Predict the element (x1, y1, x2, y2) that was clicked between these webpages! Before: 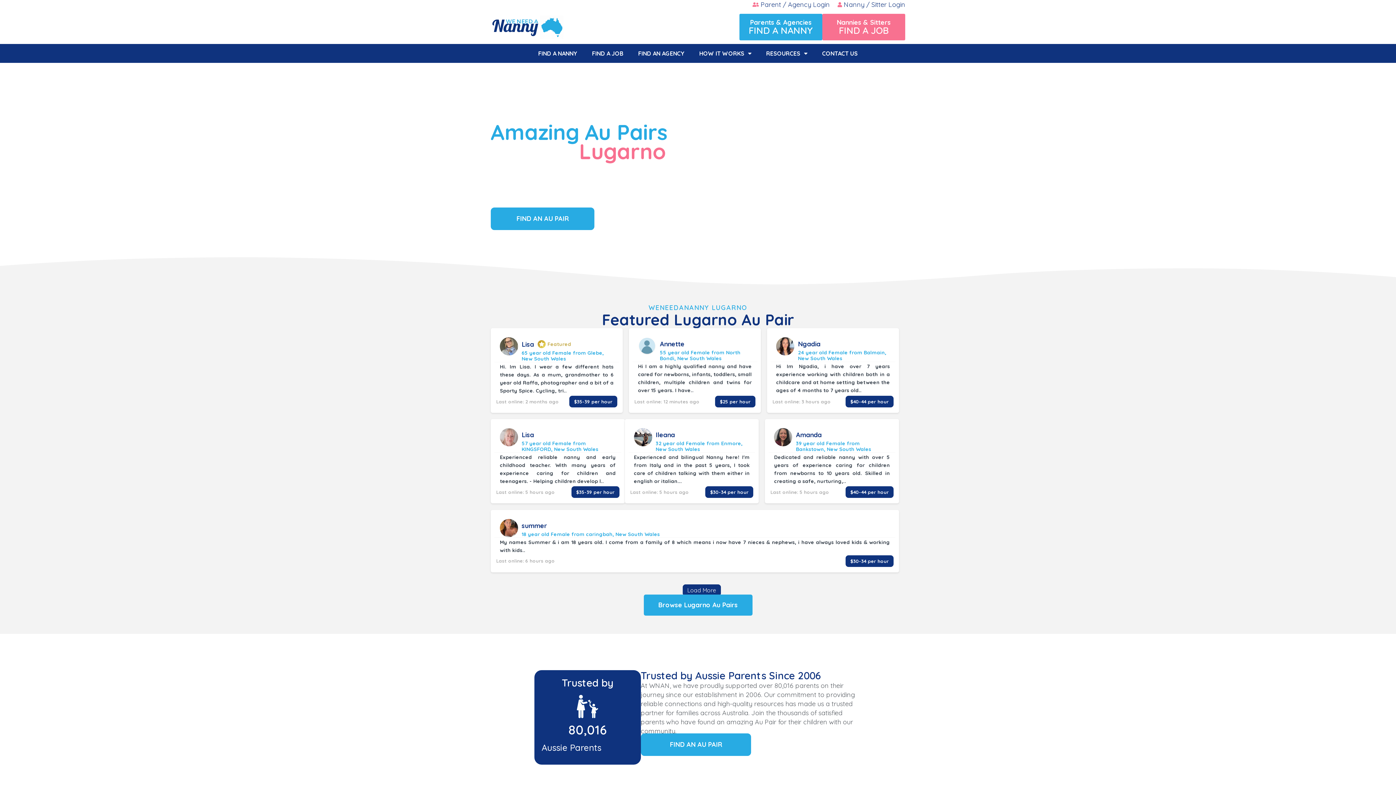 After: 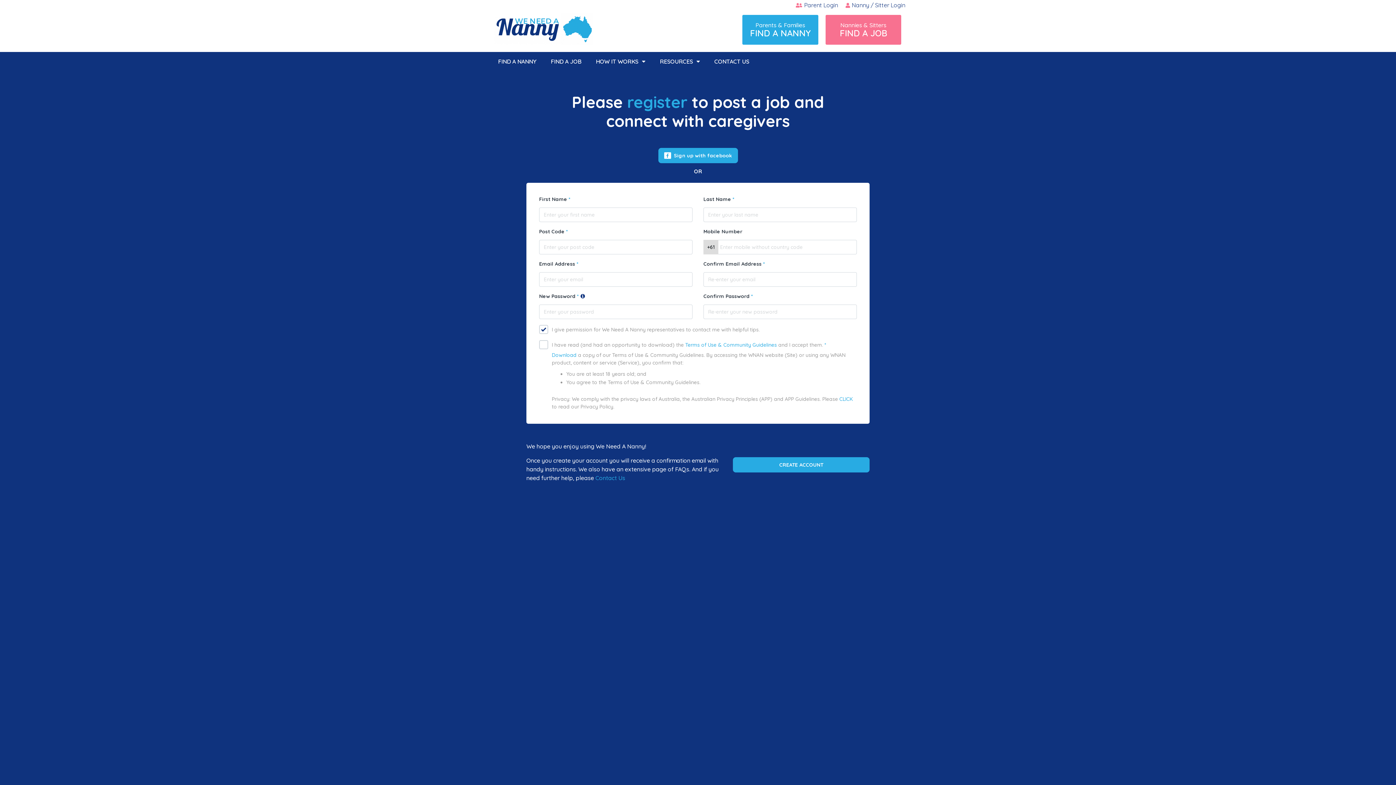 Action: bbox: (490, 207, 594, 230) label: FIND AN AU PAIR